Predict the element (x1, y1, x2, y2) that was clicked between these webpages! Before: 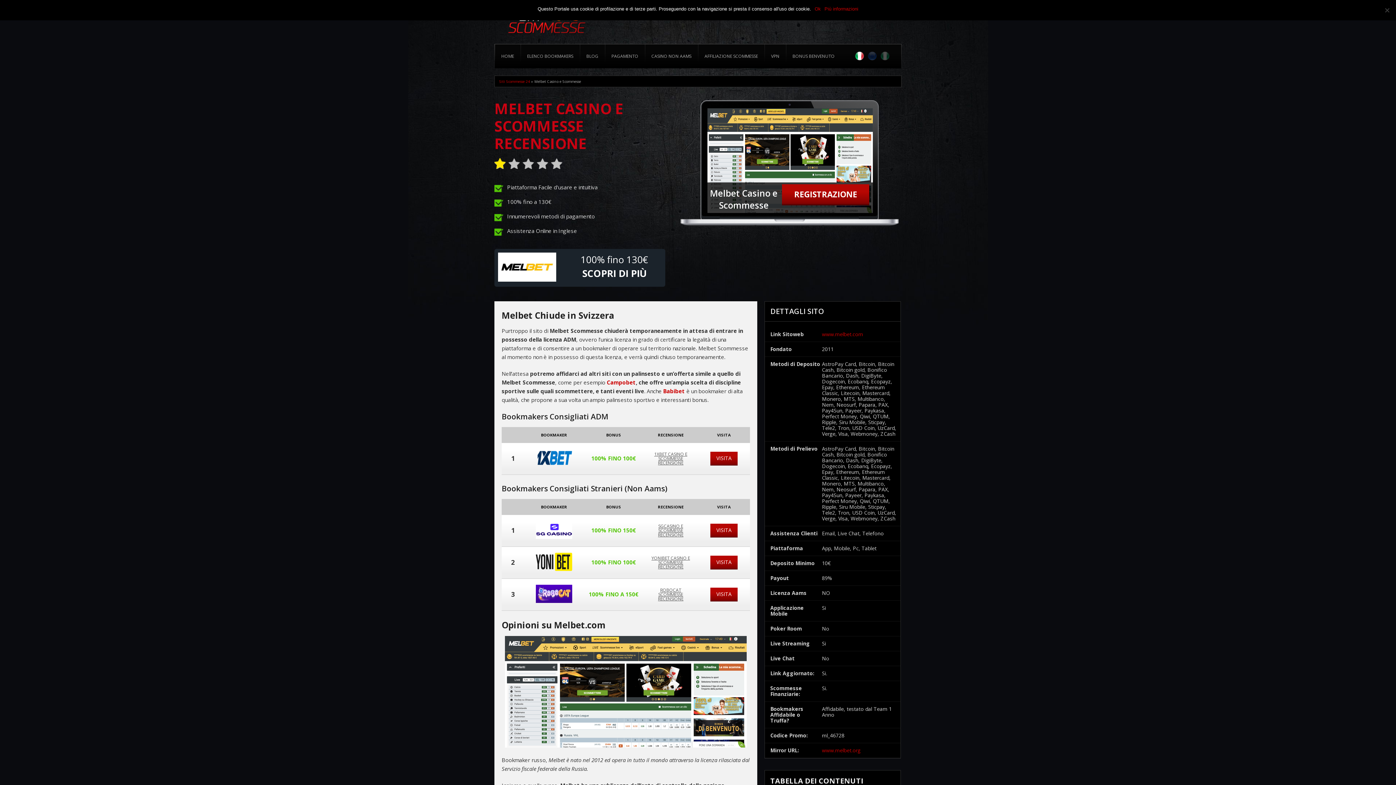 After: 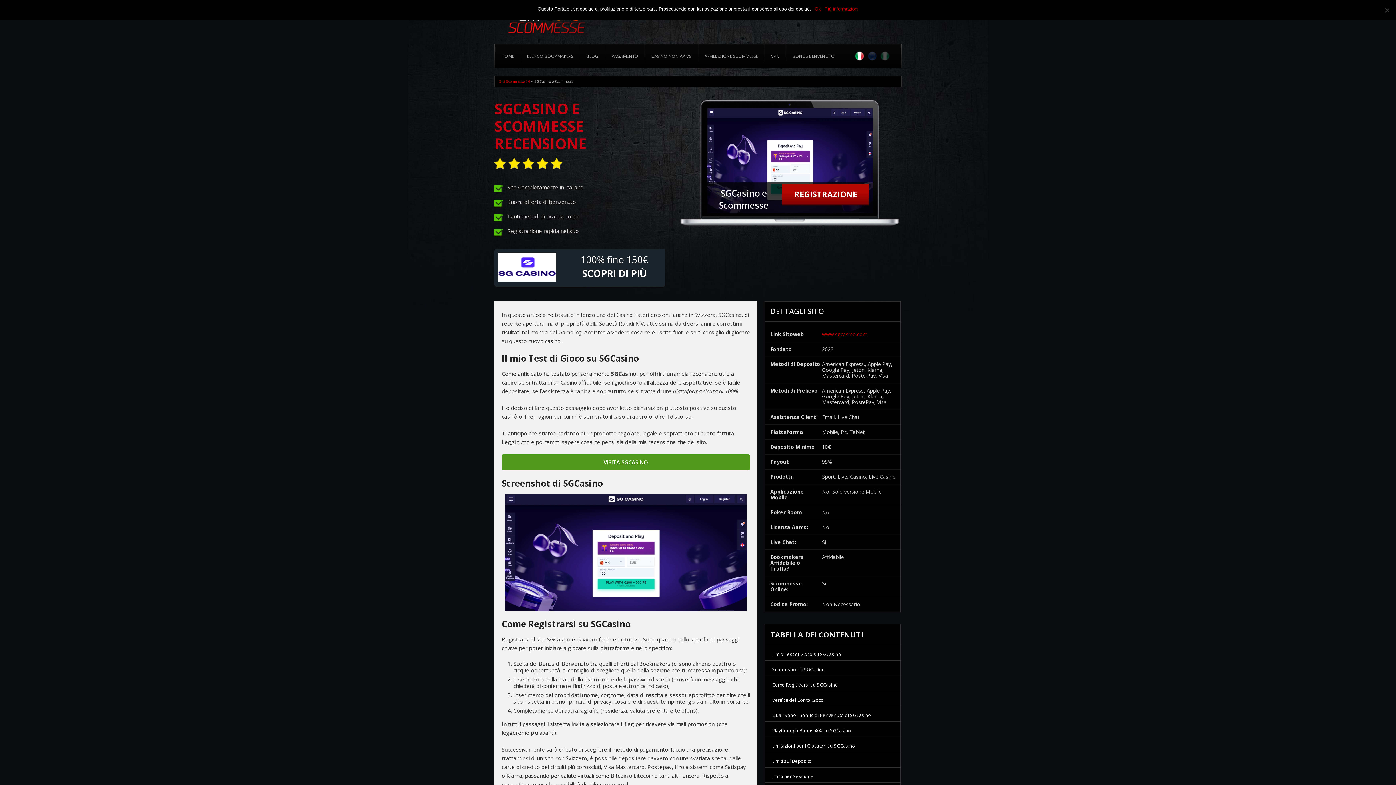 Action: bbox: (536, 533, 572, 540)